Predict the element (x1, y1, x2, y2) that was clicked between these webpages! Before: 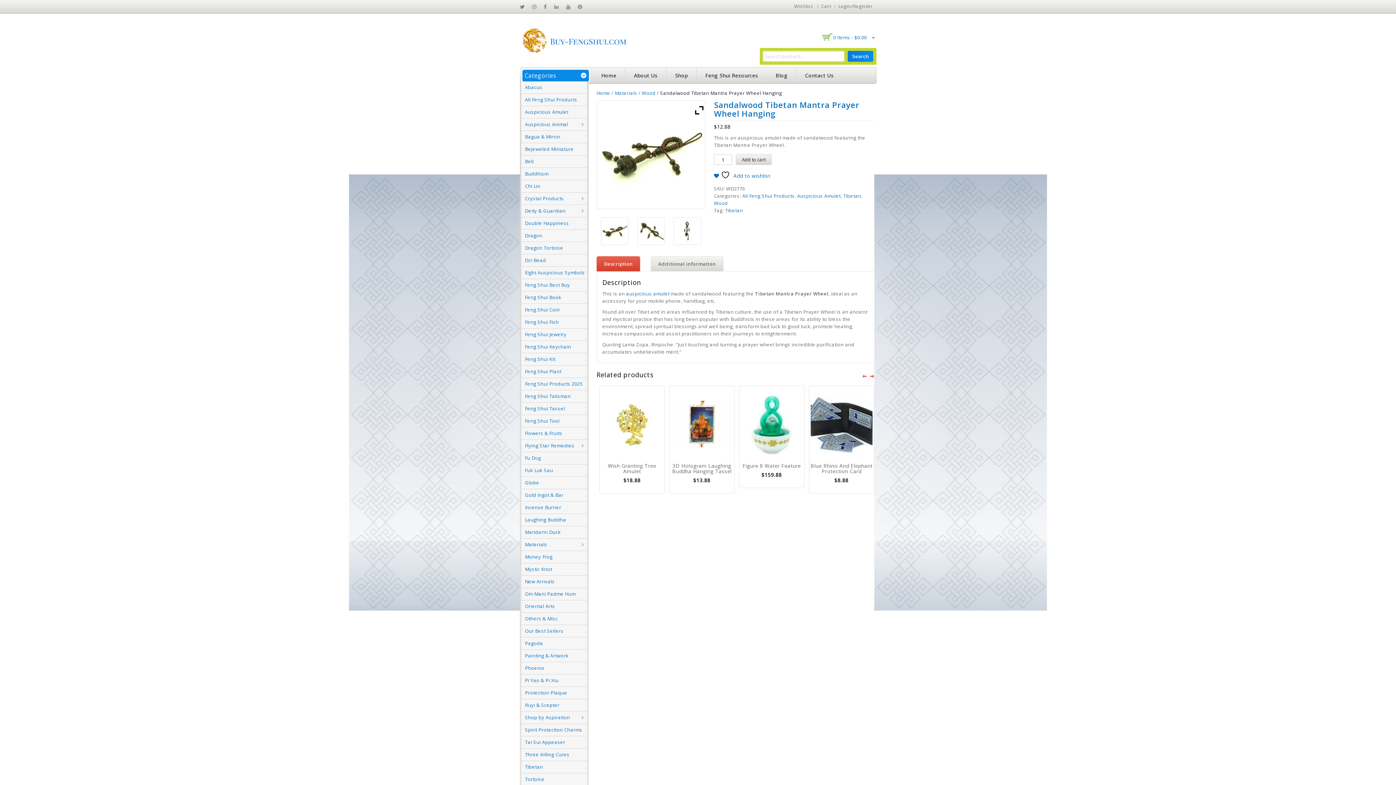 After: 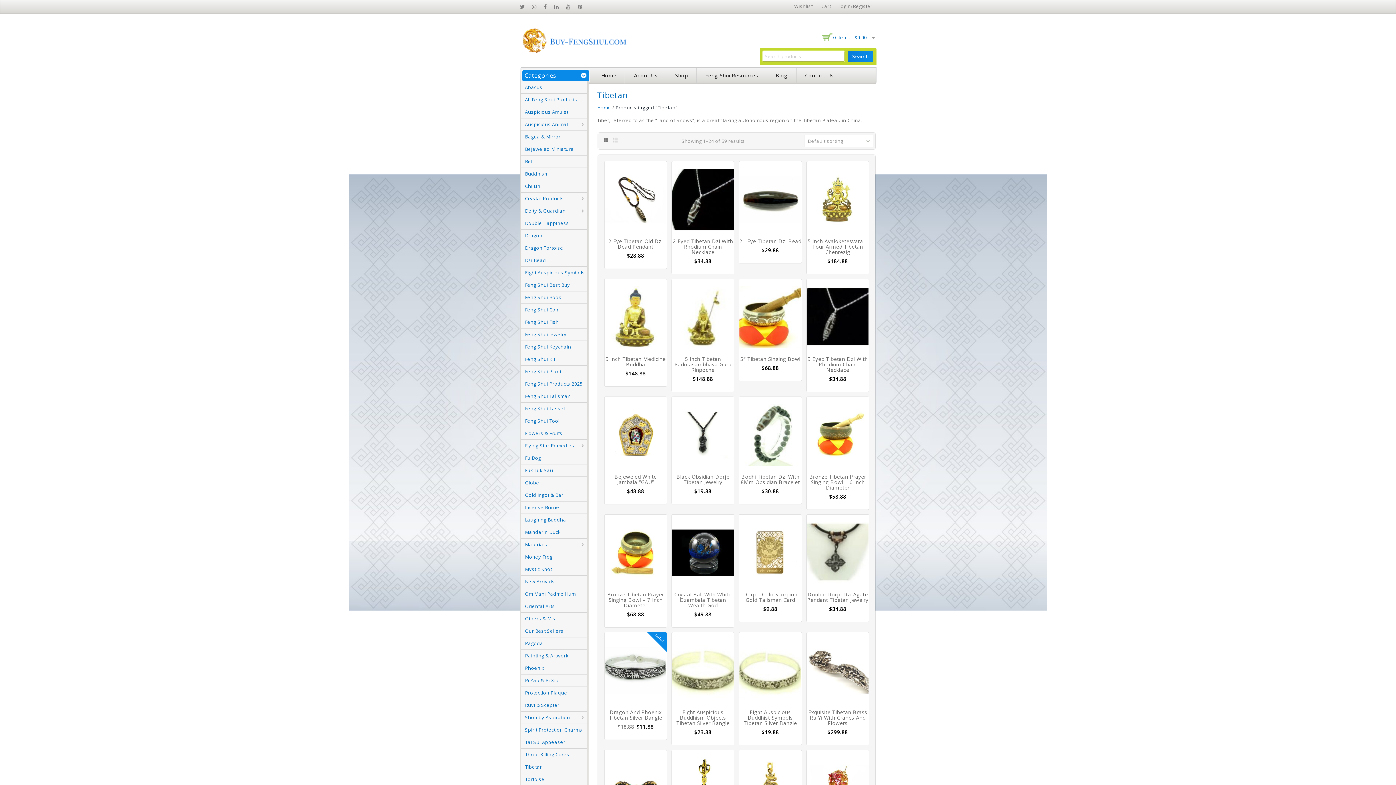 Action: bbox: (725, 207, 743, 213) label: Tibetan